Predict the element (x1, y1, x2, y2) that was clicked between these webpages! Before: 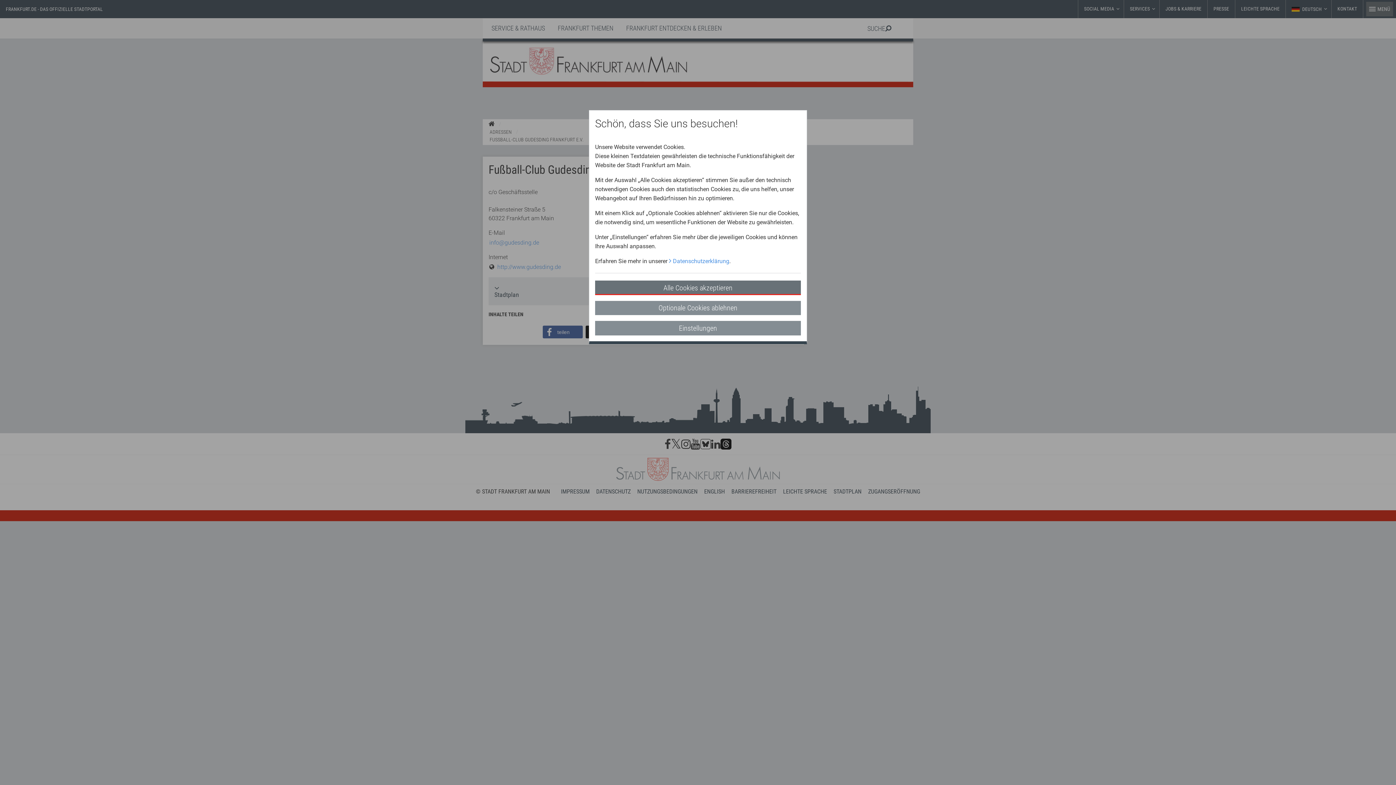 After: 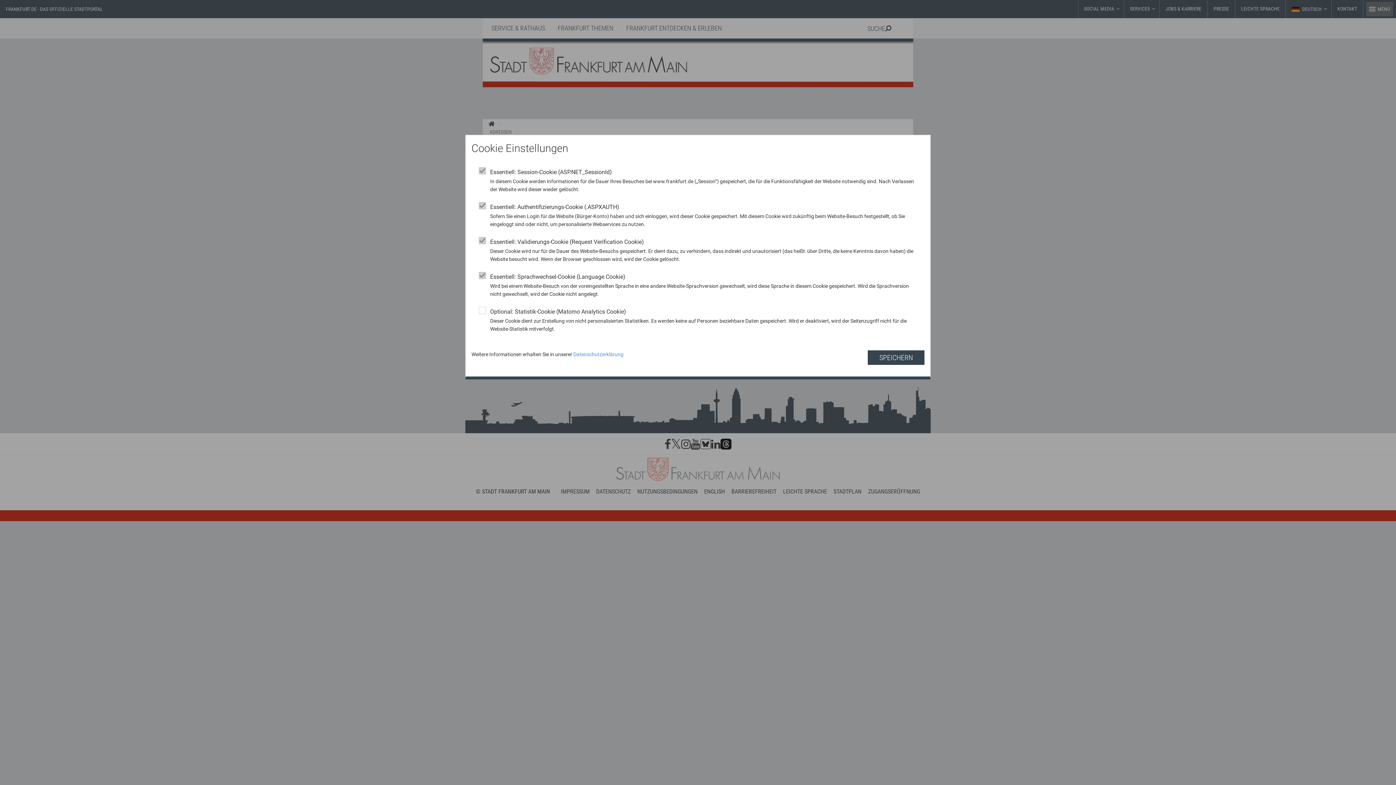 Action: bbox: (595, 321, 801, 335) label: Einstellungen